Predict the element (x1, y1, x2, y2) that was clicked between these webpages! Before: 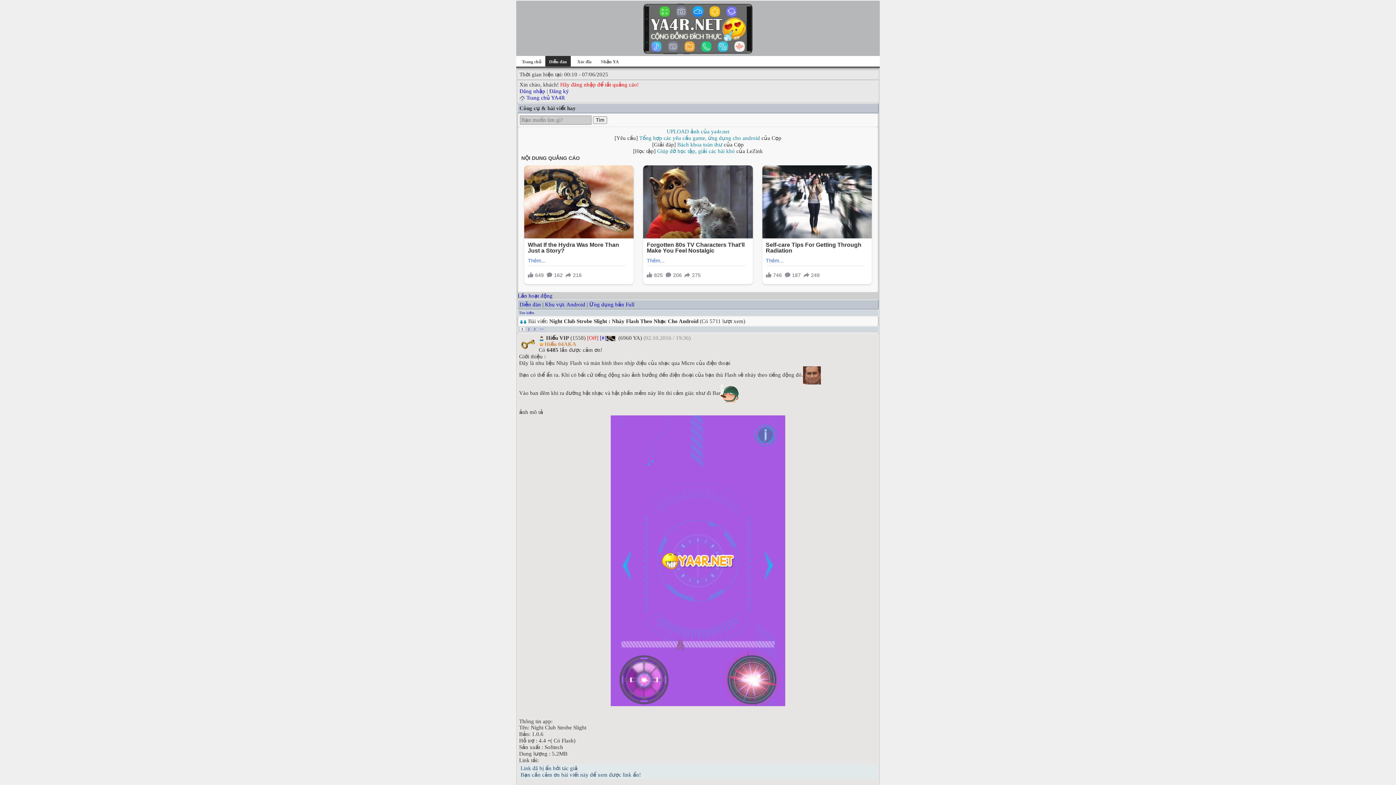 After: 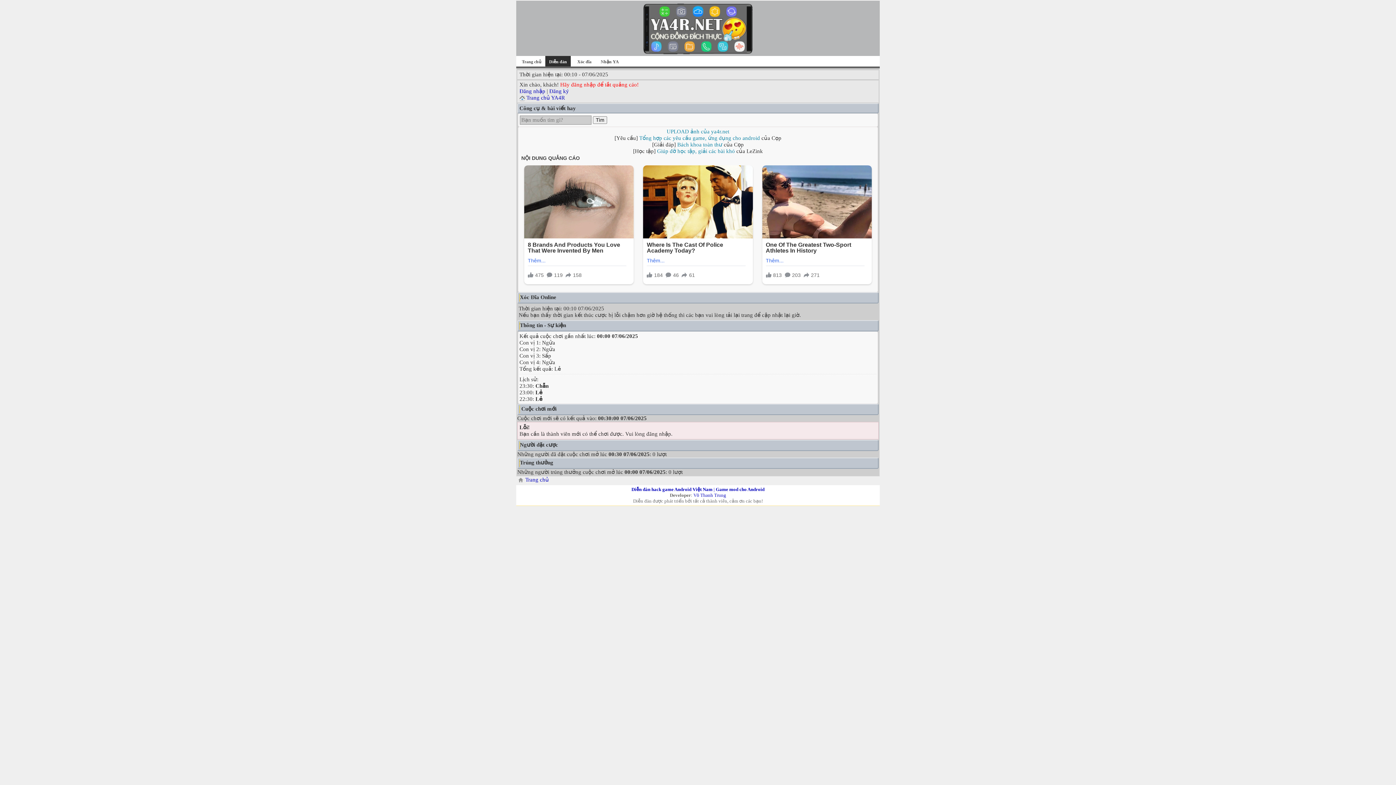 Action: label: Xóc đĩa bbox: (577, 59, 591, 64)